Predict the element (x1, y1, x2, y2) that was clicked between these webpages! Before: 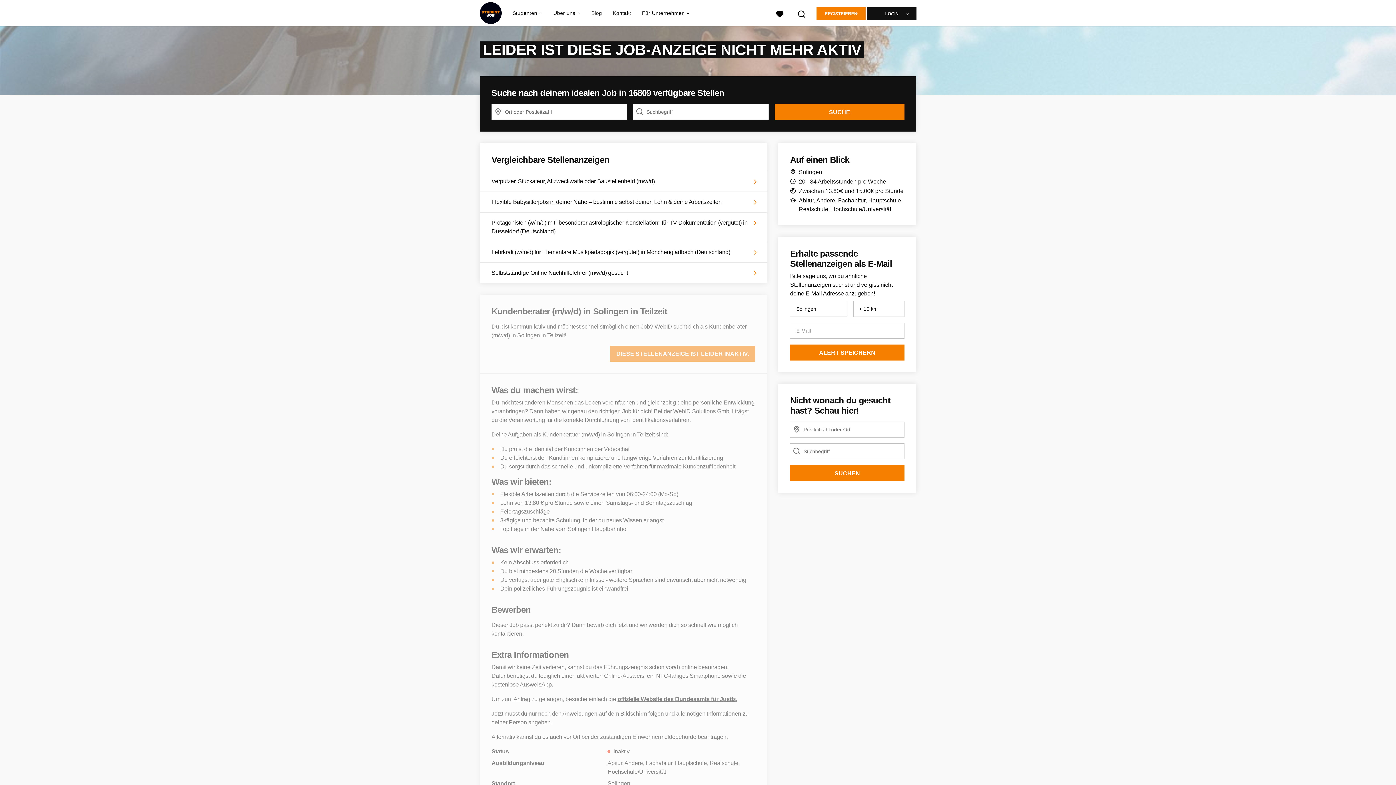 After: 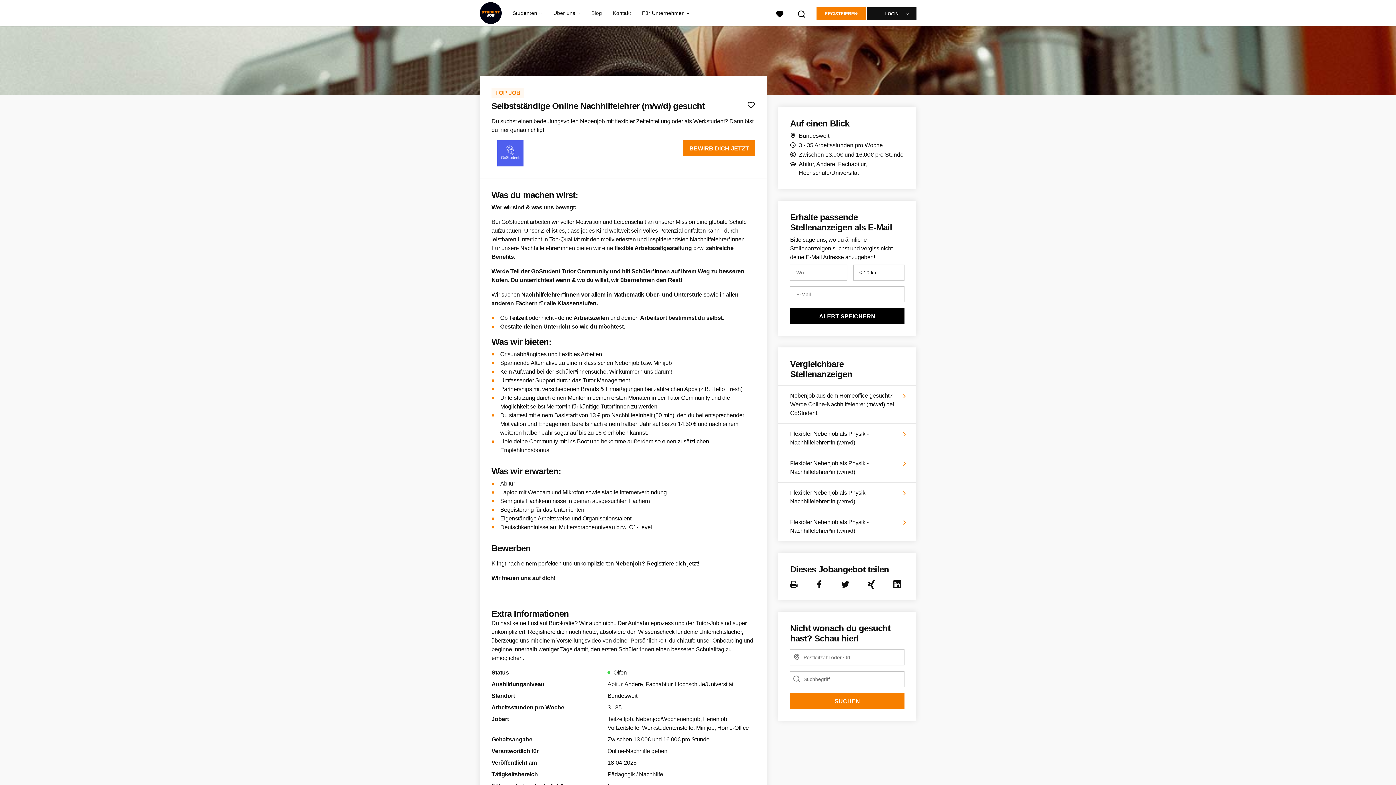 Action: label: Selbstständige Online Nachhilfelehrer (m/w/d) gesucht bbox: (480, 262, 767, 283)